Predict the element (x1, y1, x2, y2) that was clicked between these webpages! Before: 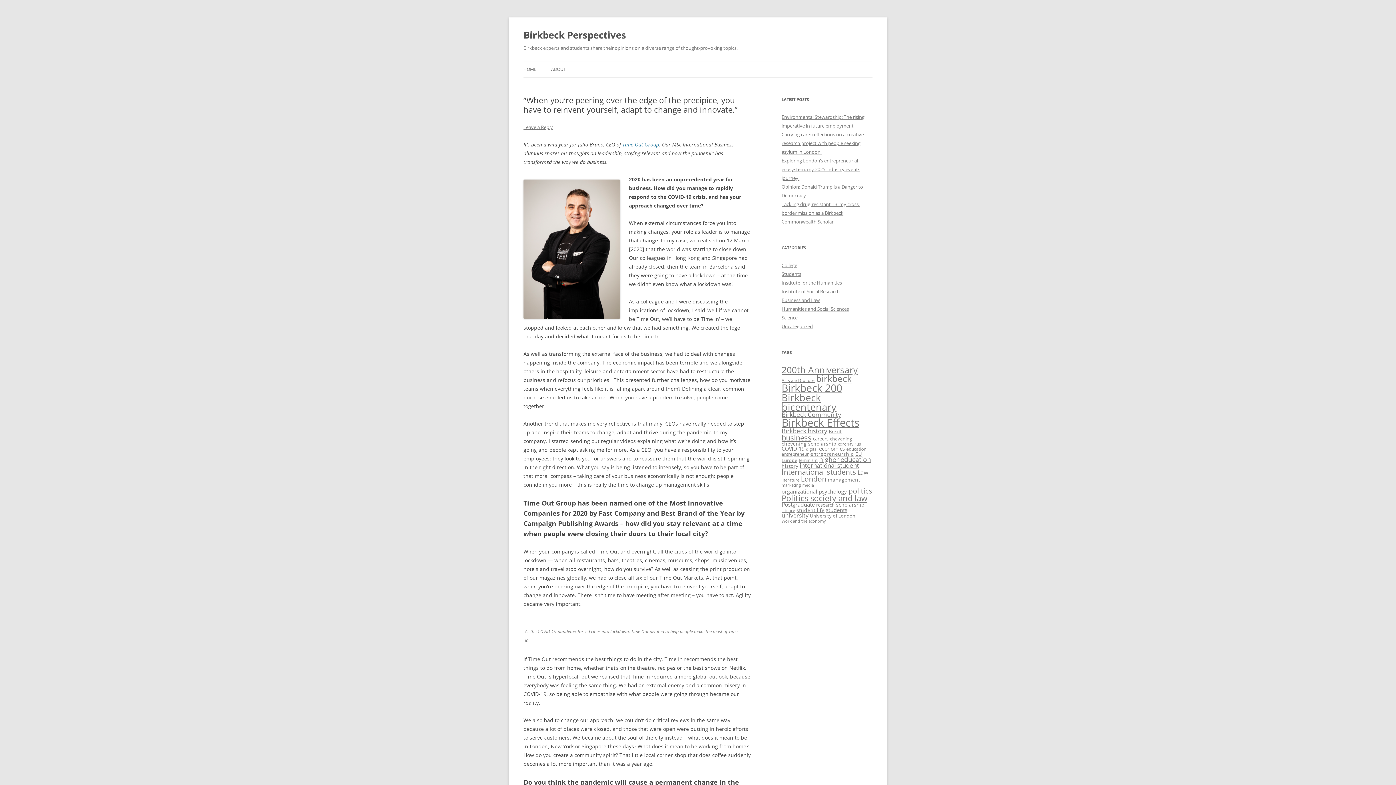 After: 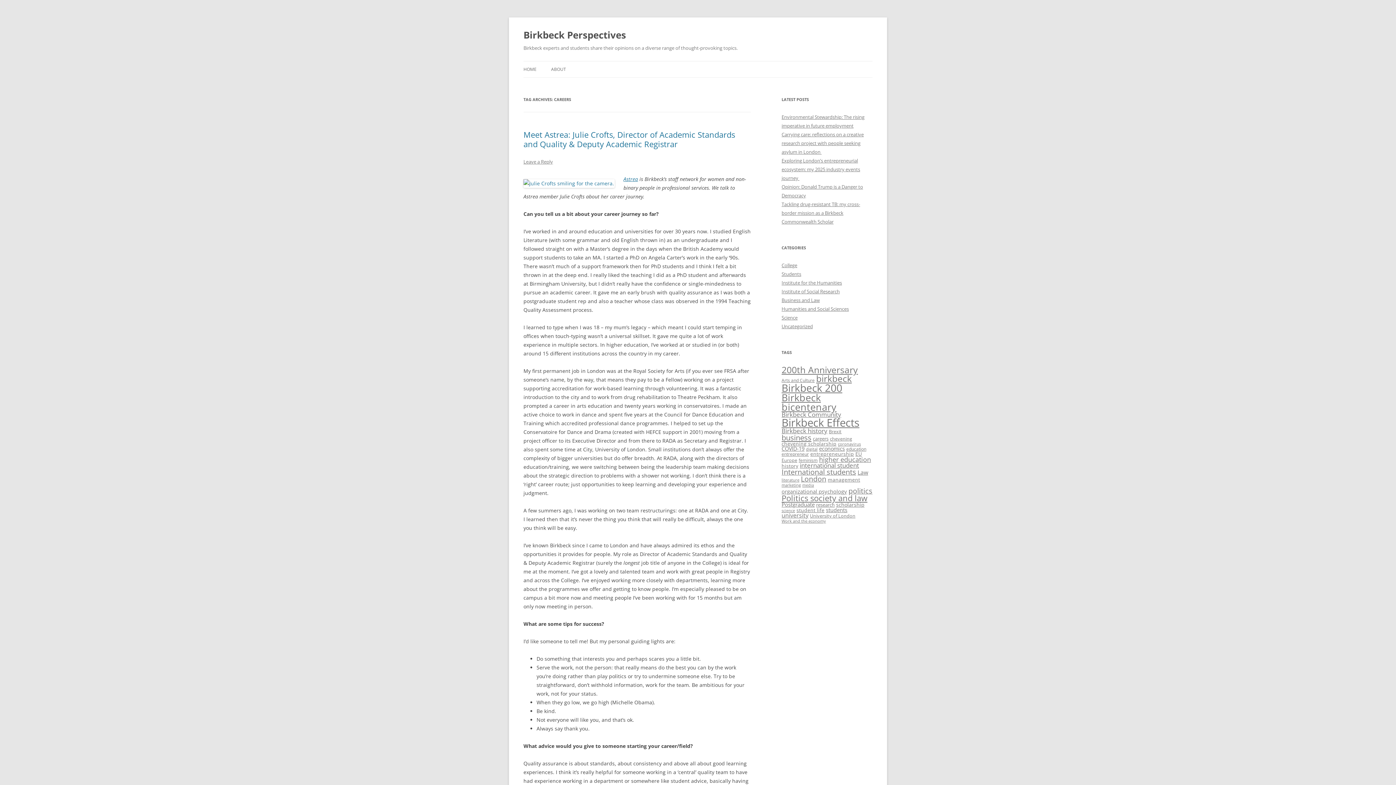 Action: bbox: (813, 435, 828, 442) label: careers (16 items)